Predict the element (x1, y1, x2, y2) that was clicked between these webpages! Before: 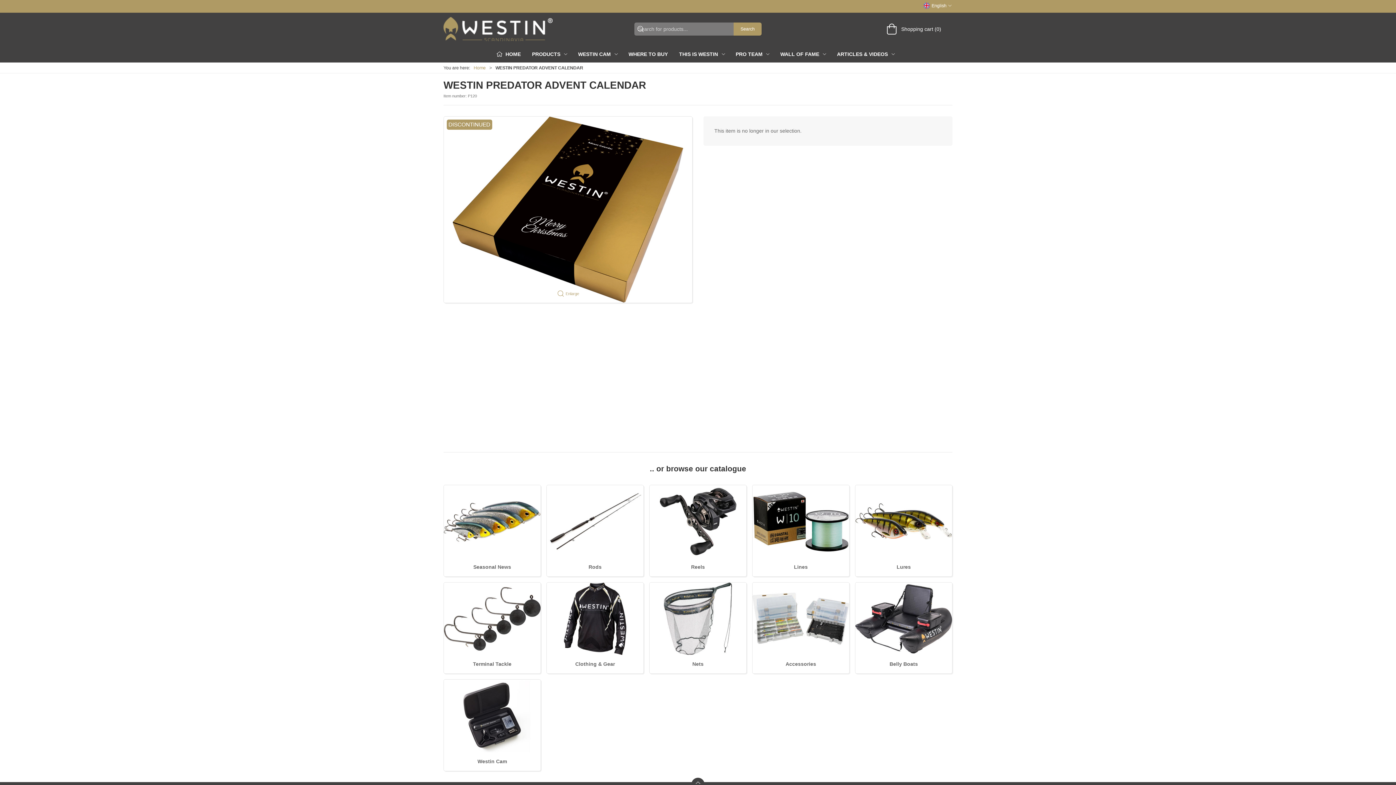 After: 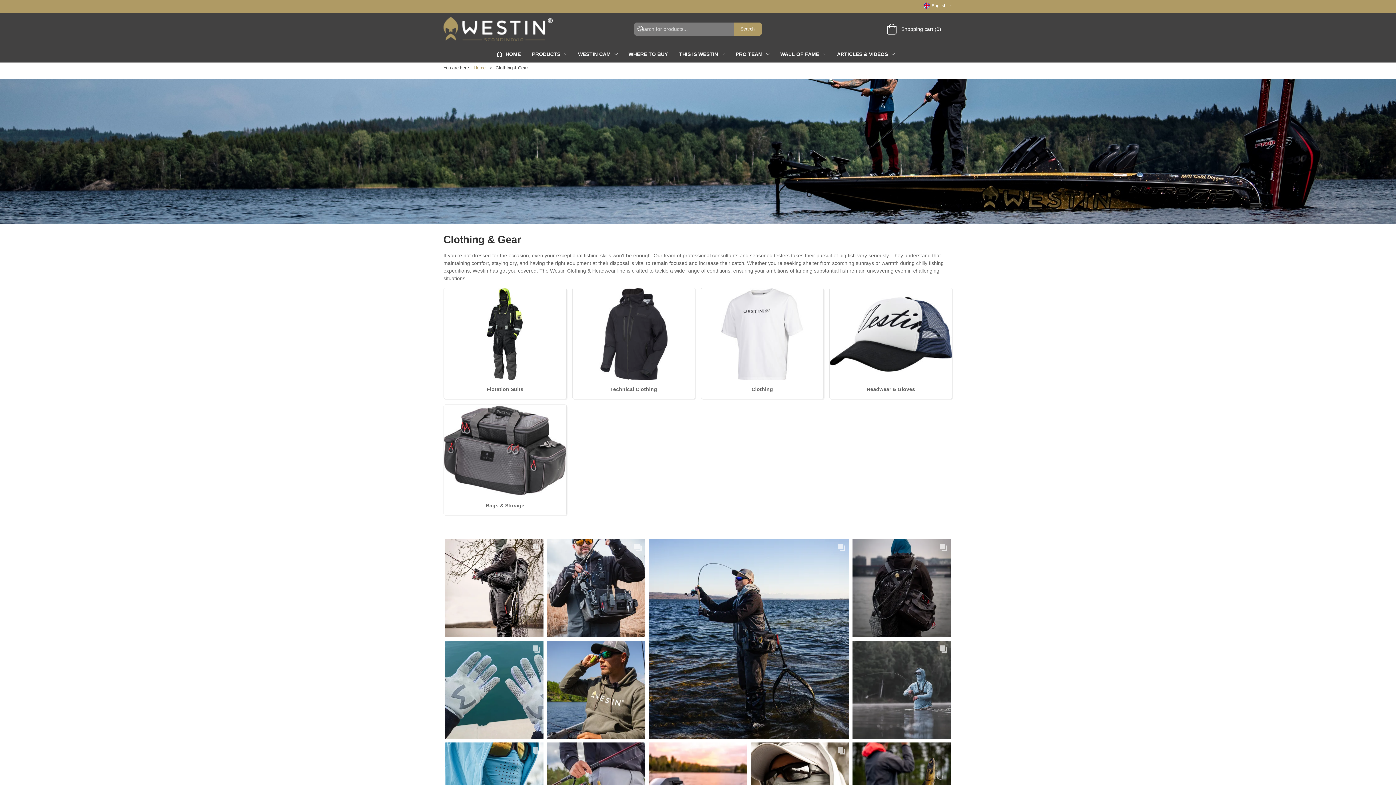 Action: label: Clothing & Gear bbox: (575, 661, 615, 667)